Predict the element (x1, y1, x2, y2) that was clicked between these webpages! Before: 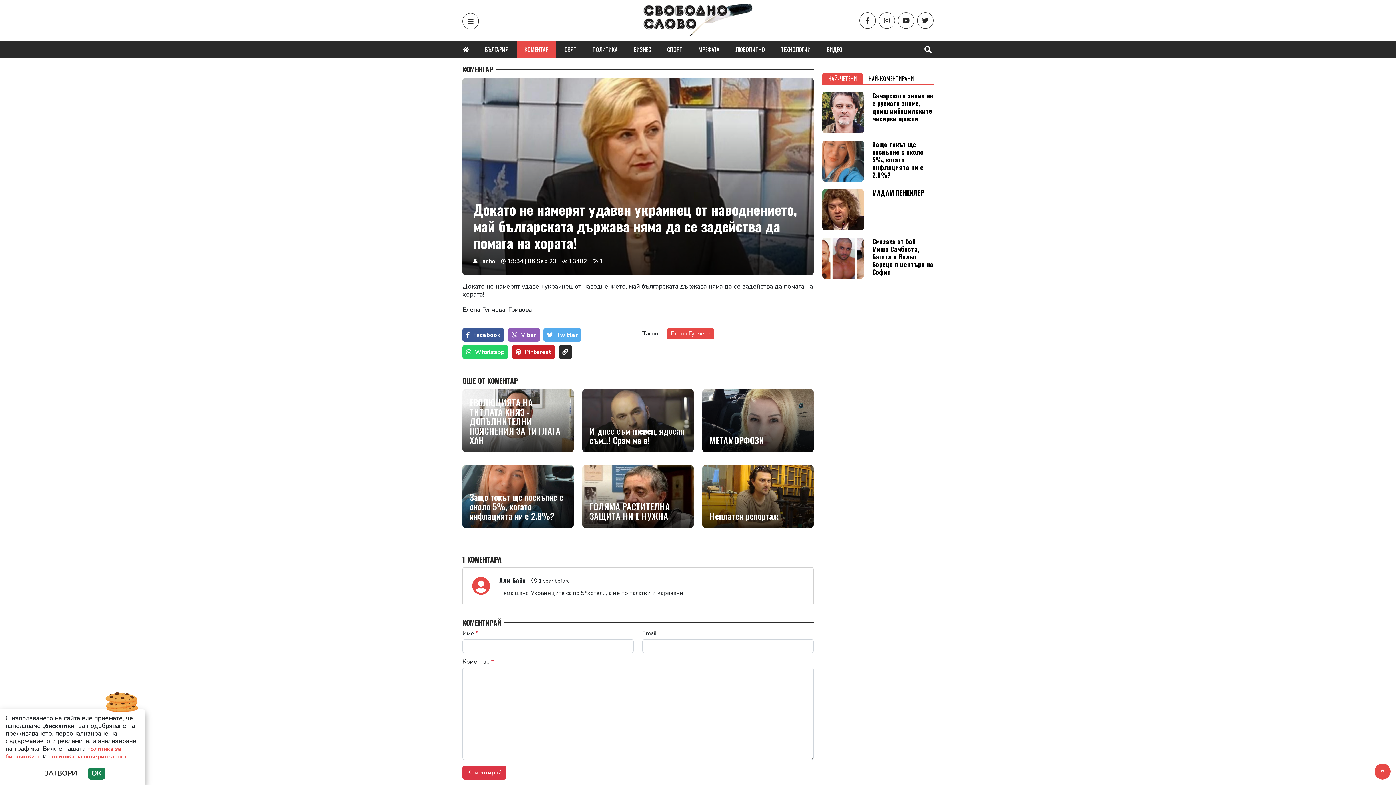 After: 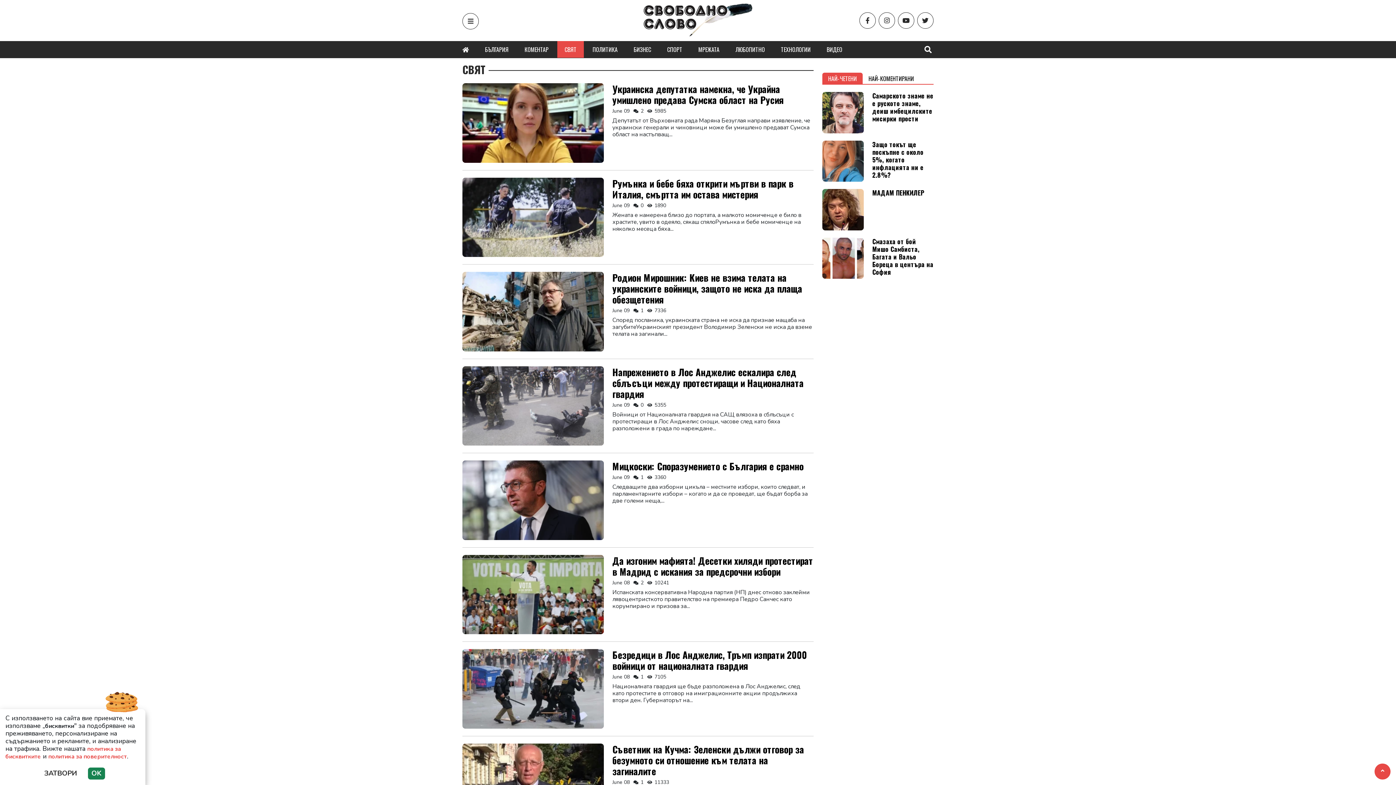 Action: bbox: (611, 729, 623, 737) label: СВЯТ